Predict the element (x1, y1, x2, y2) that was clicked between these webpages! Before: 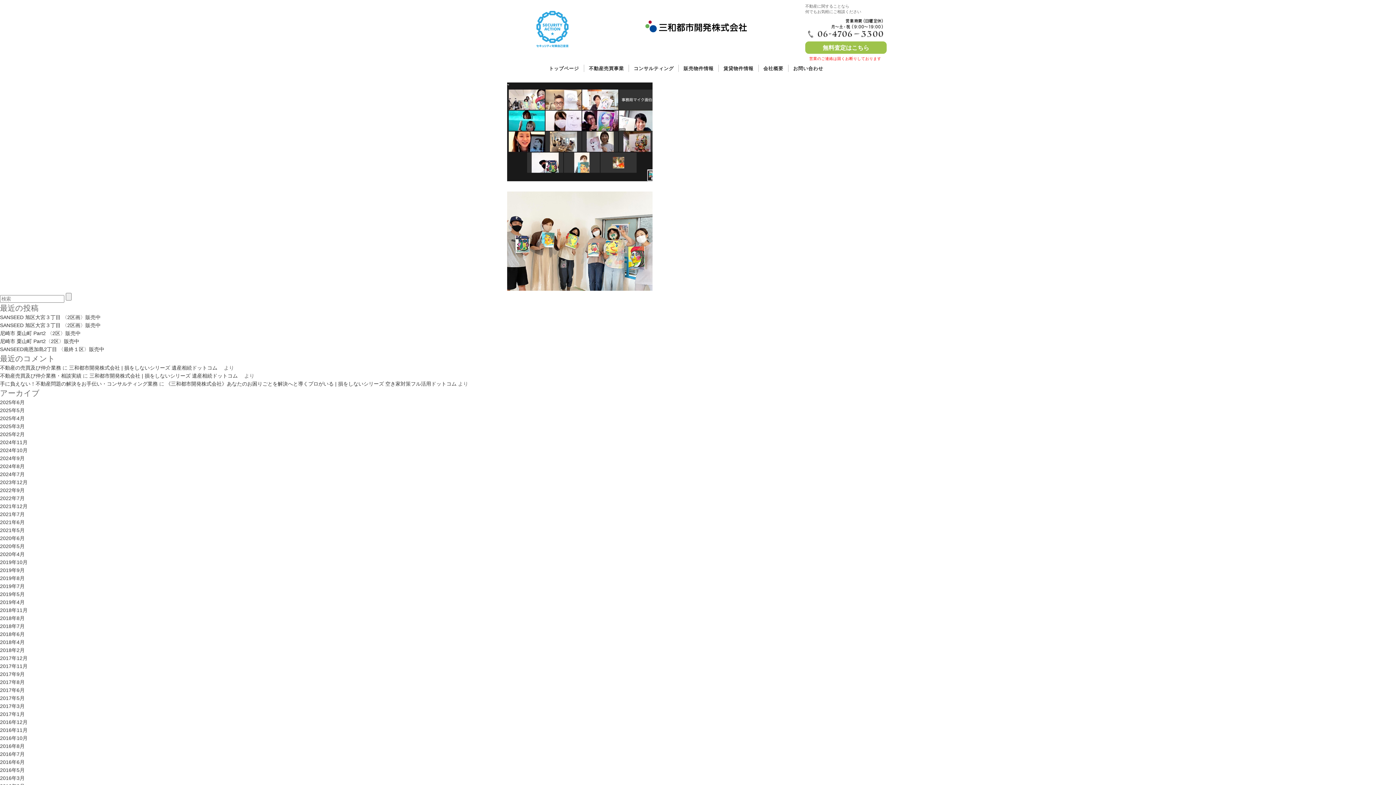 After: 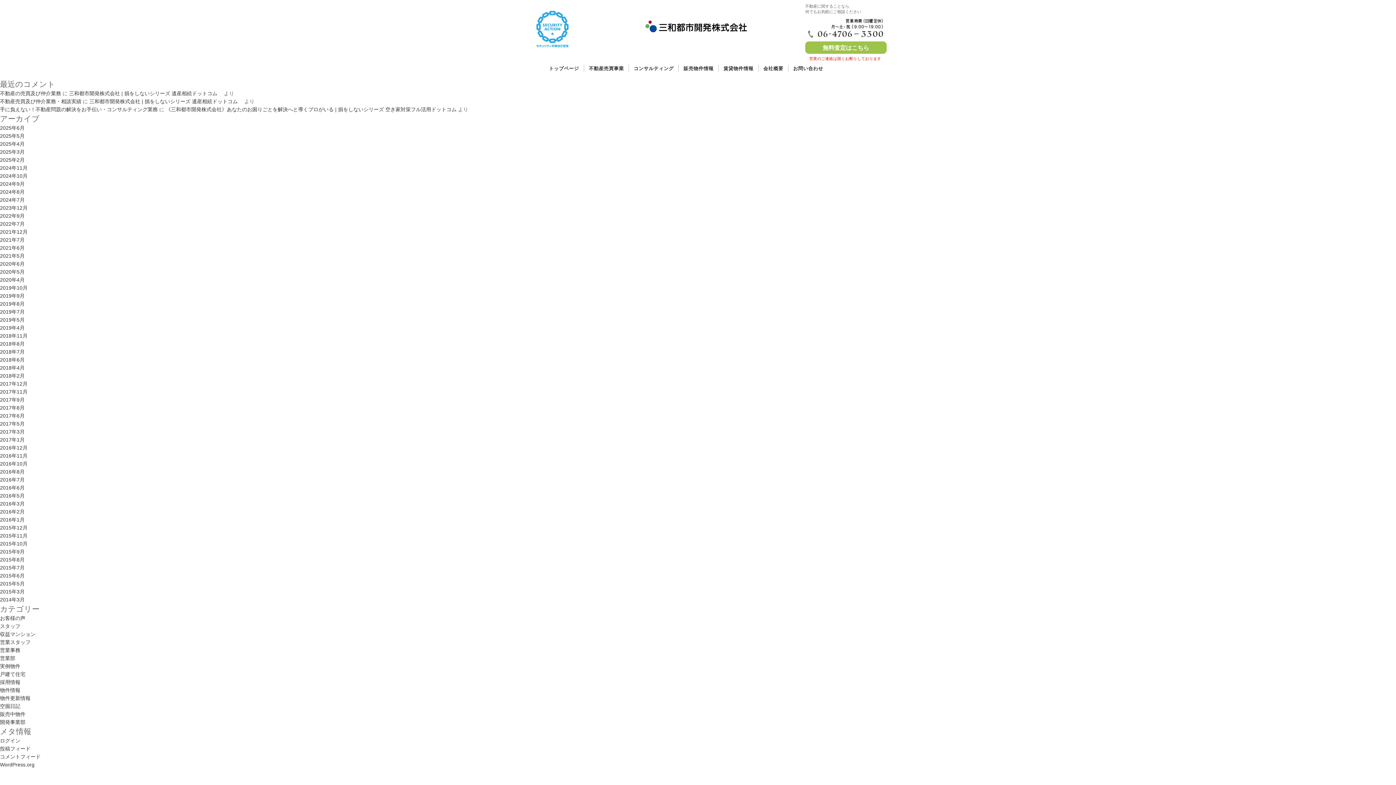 Action: label: 2017年1月 bbox: (0, 711, 24, 717)